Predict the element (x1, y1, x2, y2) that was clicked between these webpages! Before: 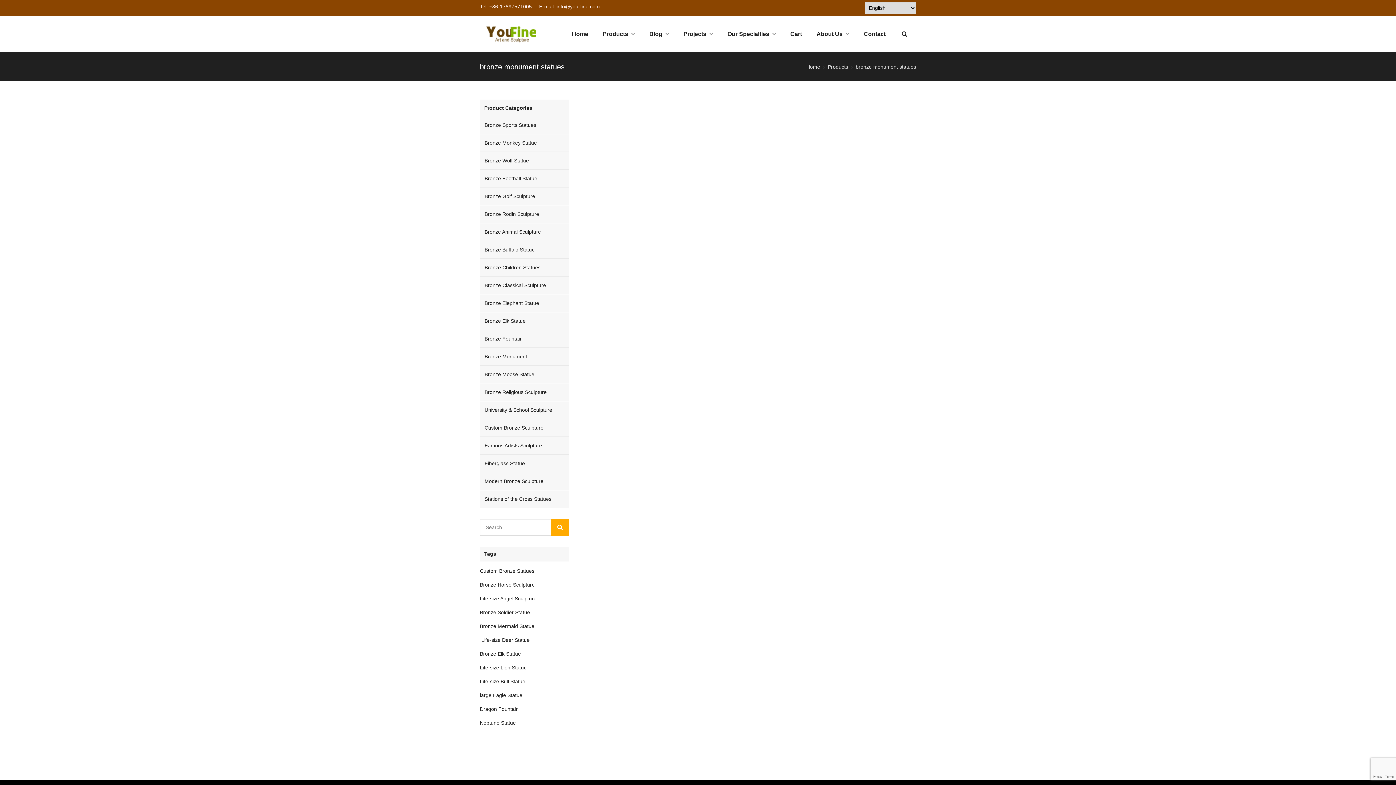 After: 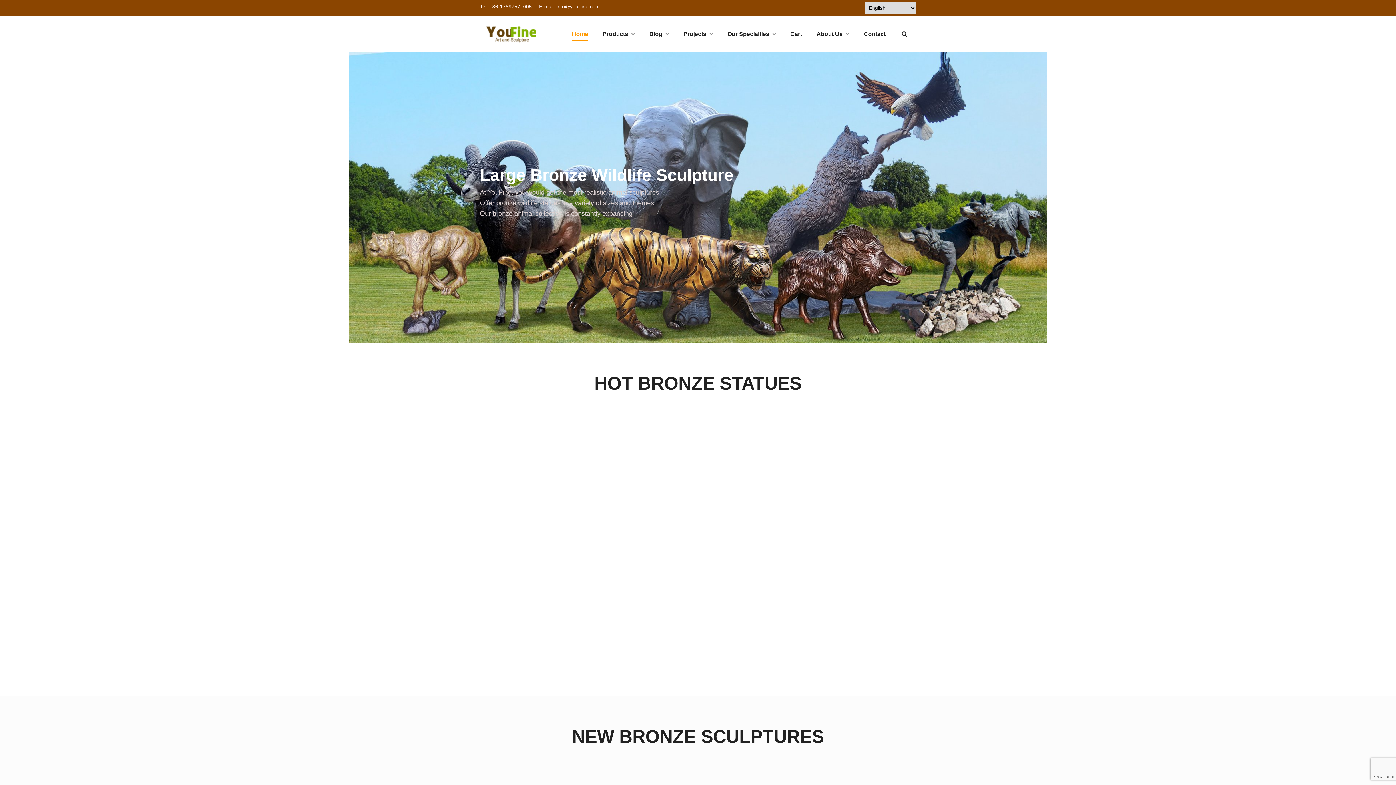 Action: bbox: (480, 30, 543, 36)